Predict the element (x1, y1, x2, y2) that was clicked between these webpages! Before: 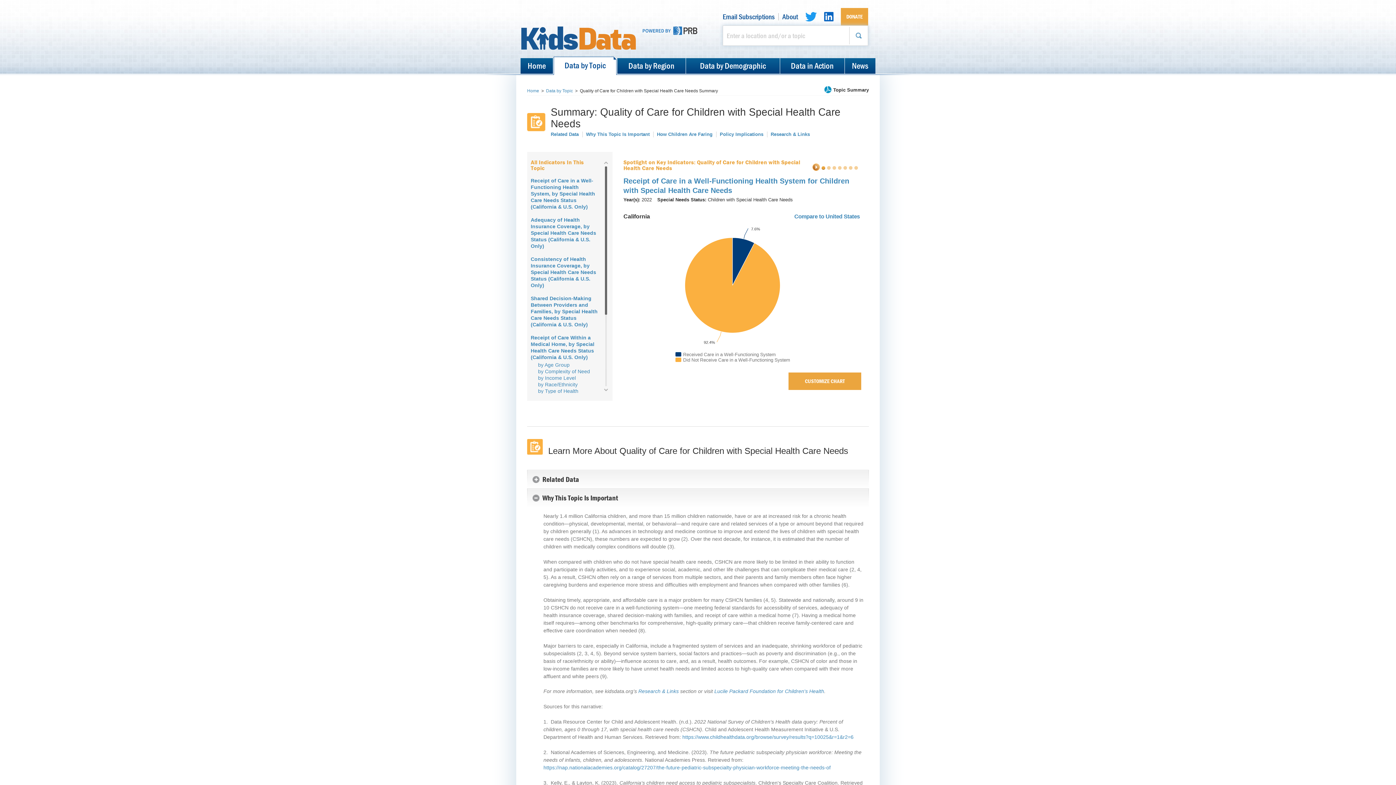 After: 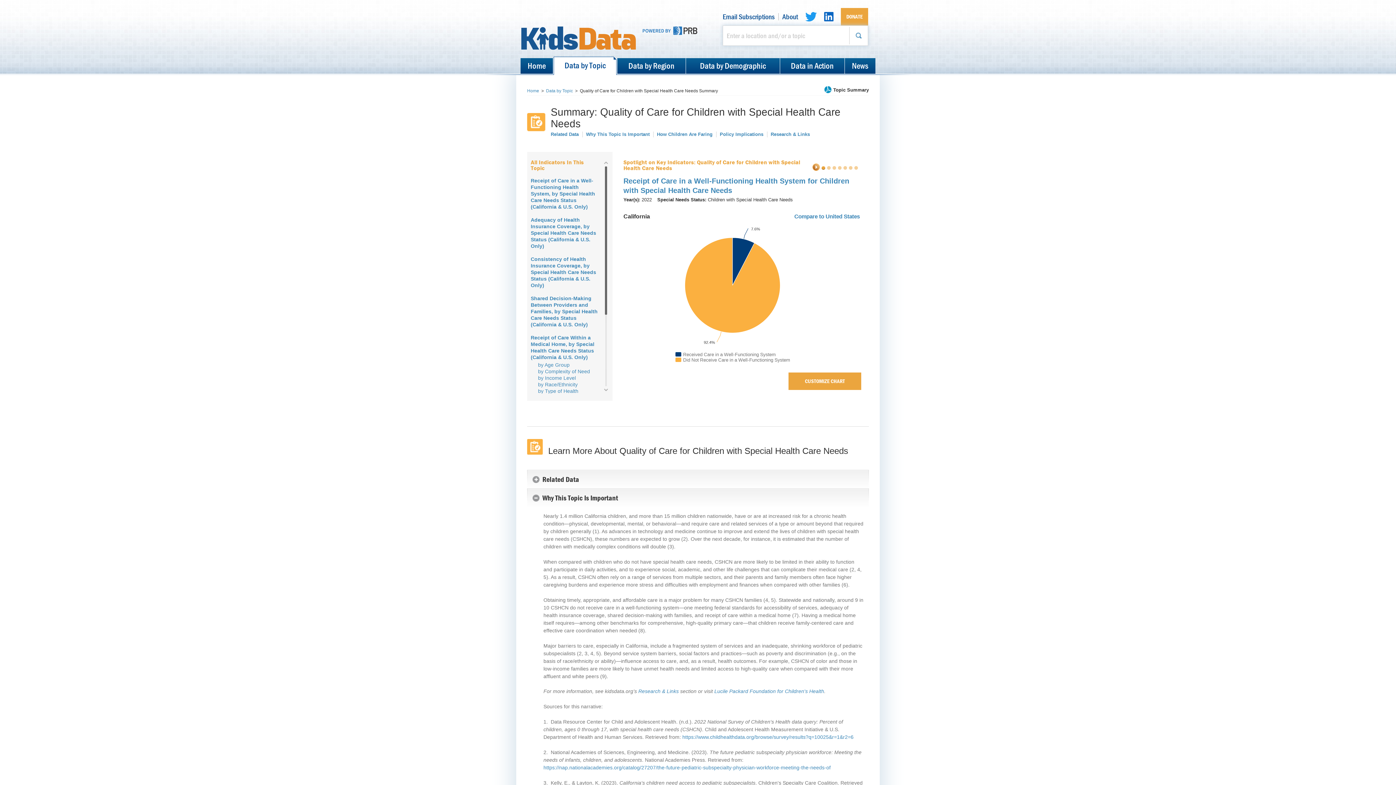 Action: label: https://www.childhealthdata.org/browse/survey/results?q=10025&r=1&r2=6 bbox: (682, 734, 853, 740)